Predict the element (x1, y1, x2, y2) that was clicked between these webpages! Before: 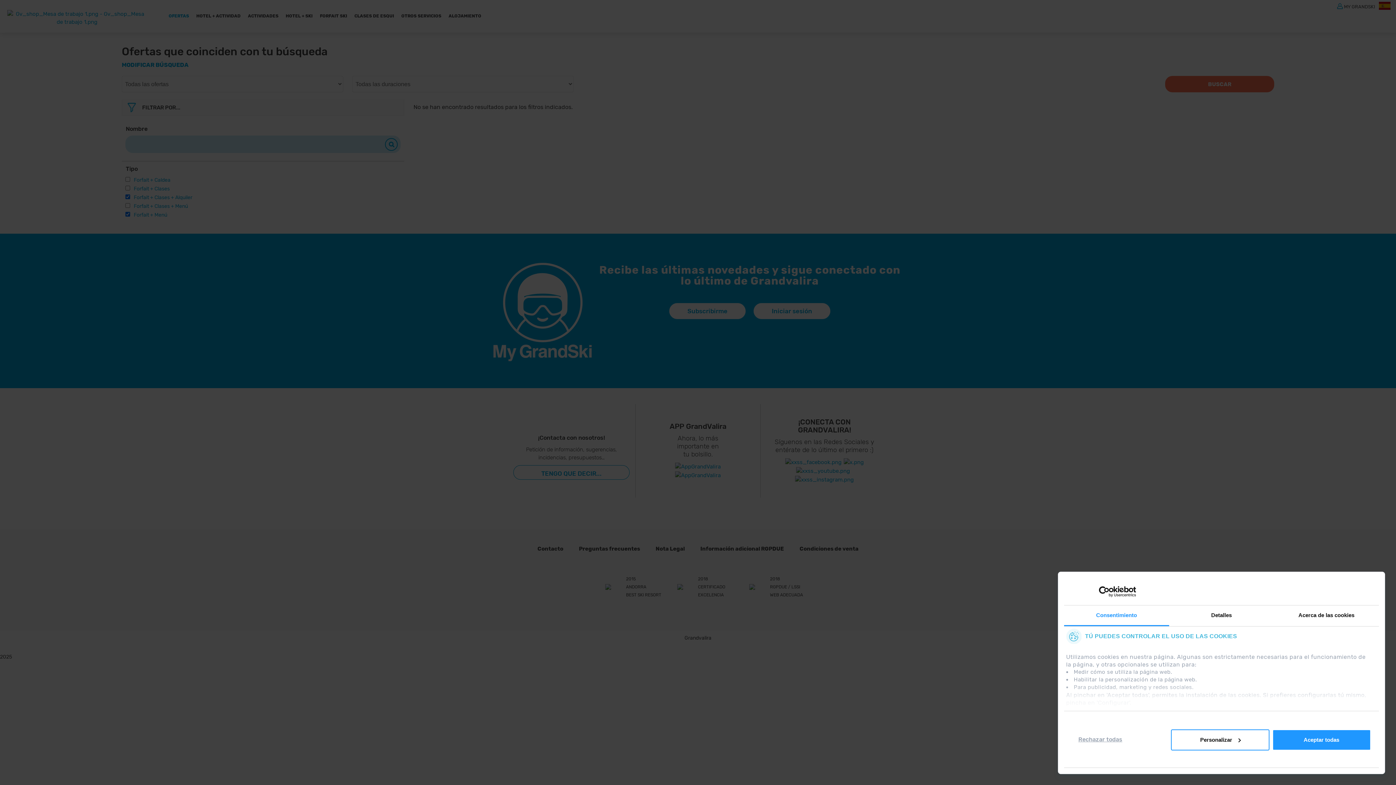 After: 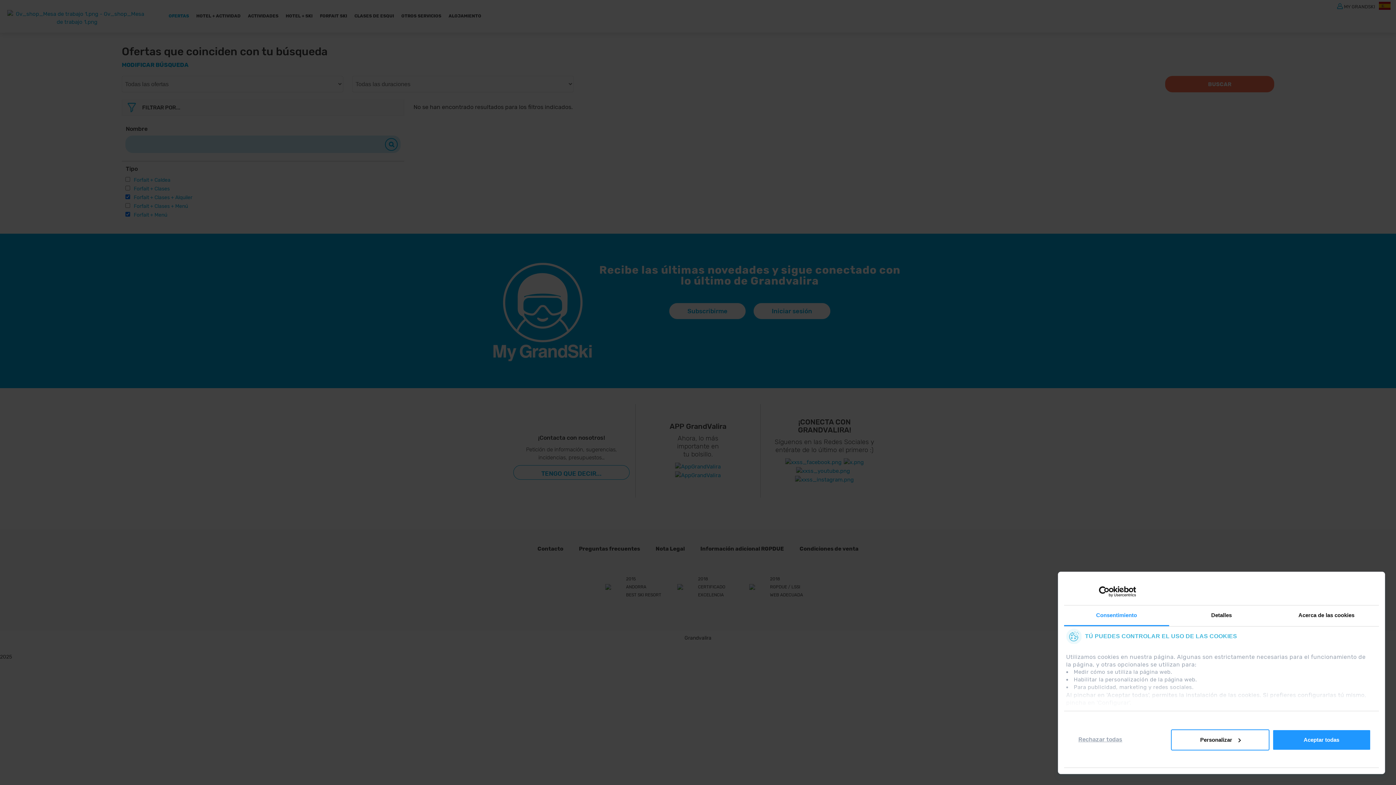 Action: label: Consentimiento bbox: (1064, 605, 1169, 626)